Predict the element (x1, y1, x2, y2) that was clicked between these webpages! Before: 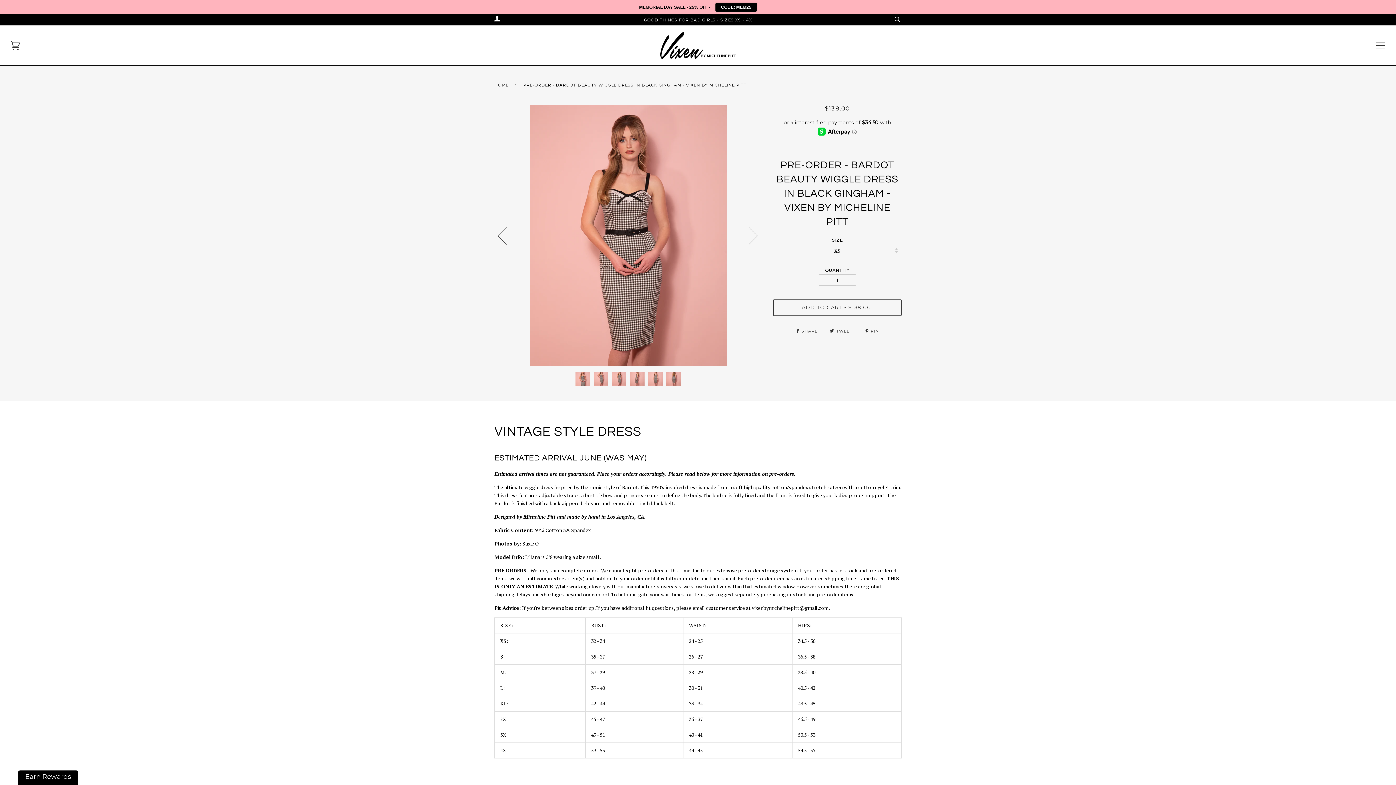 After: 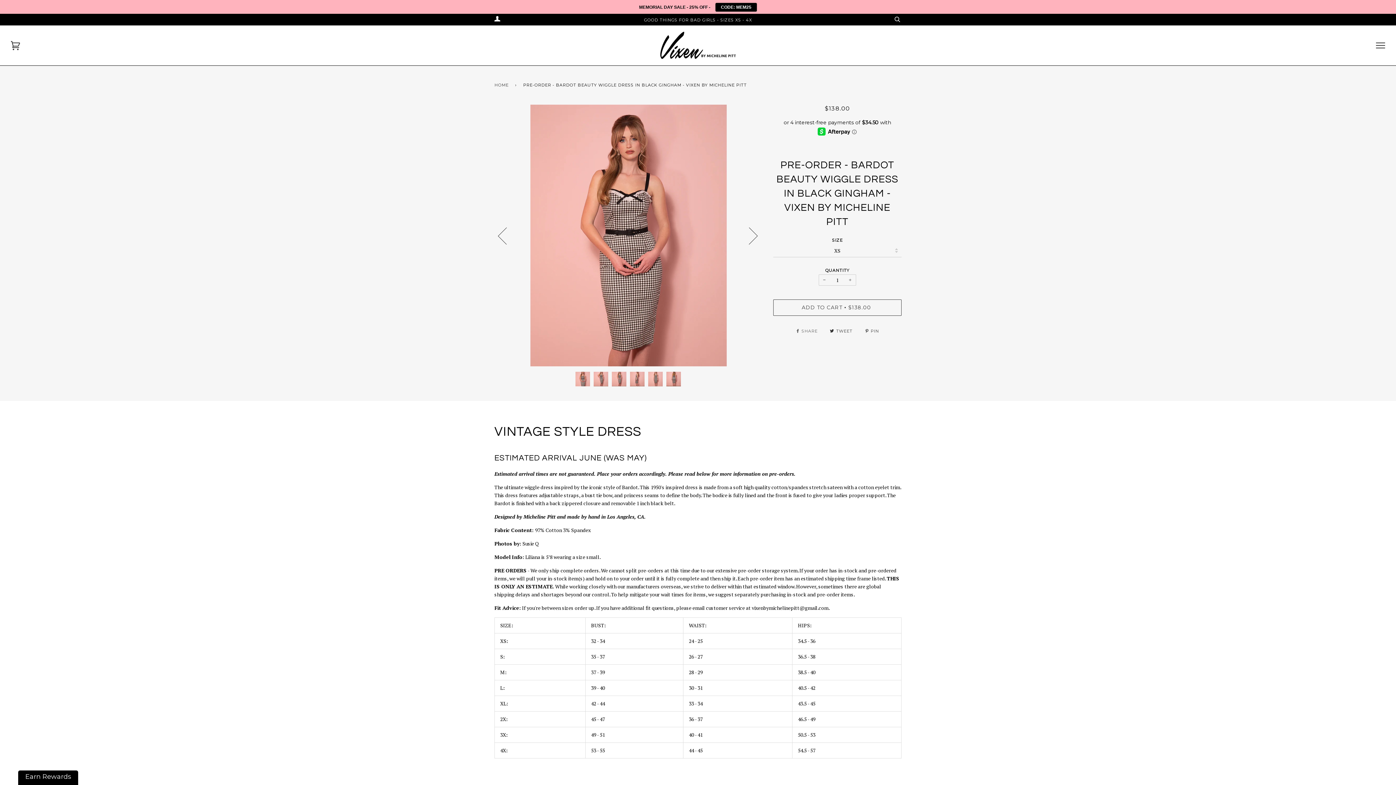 Action: label:  SHARE  bbox: (795, 314, 819, 319)